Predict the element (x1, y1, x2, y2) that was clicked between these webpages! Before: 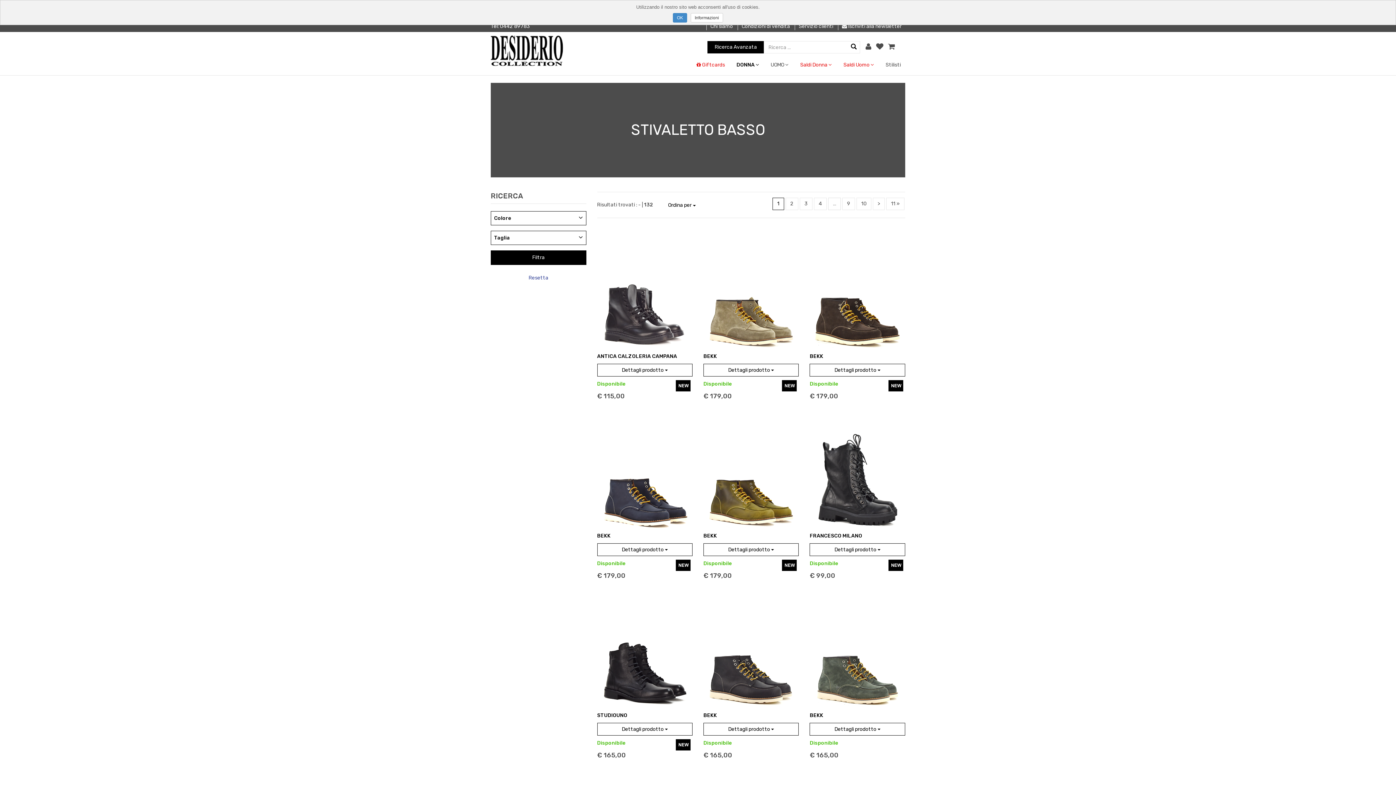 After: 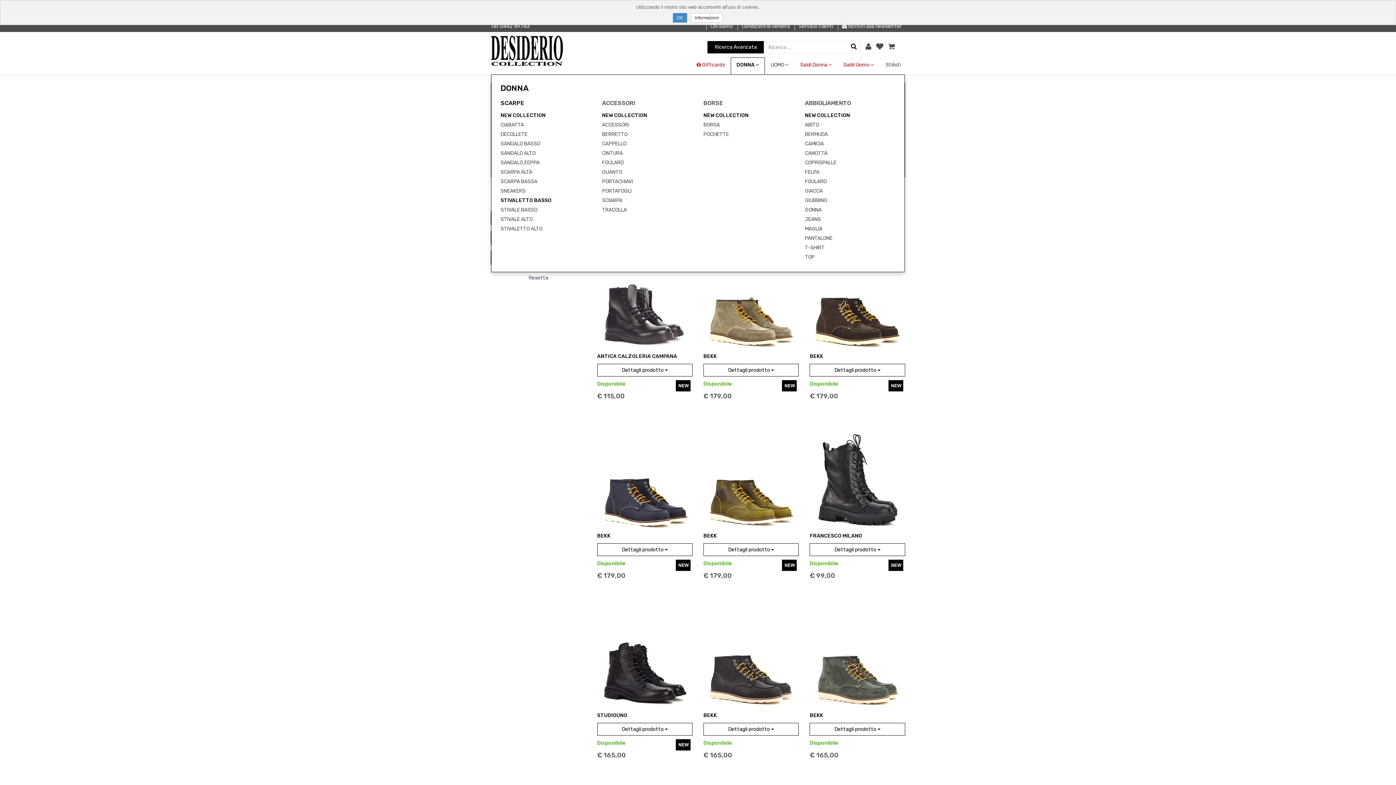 Action: bbox: (730, 57, 765, 74) label: DONNA 